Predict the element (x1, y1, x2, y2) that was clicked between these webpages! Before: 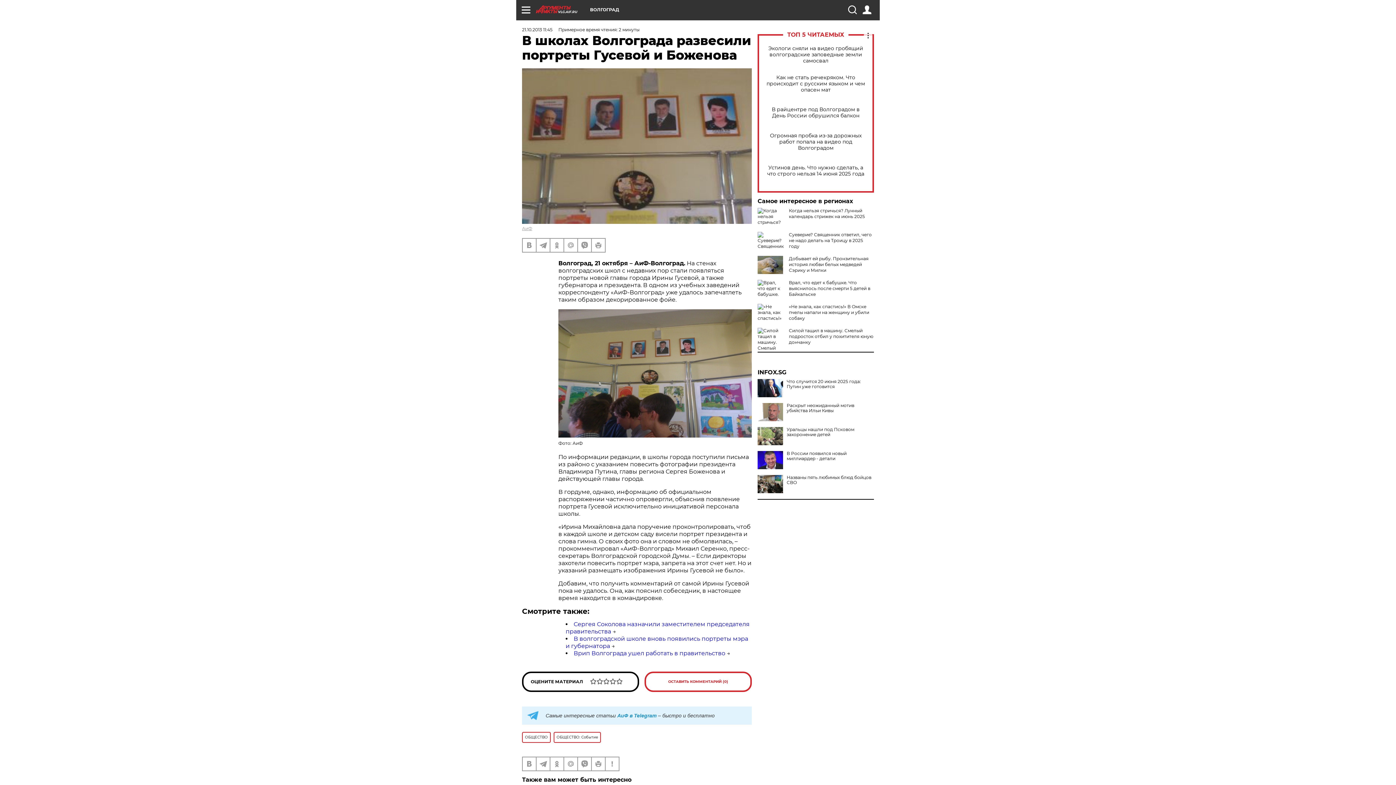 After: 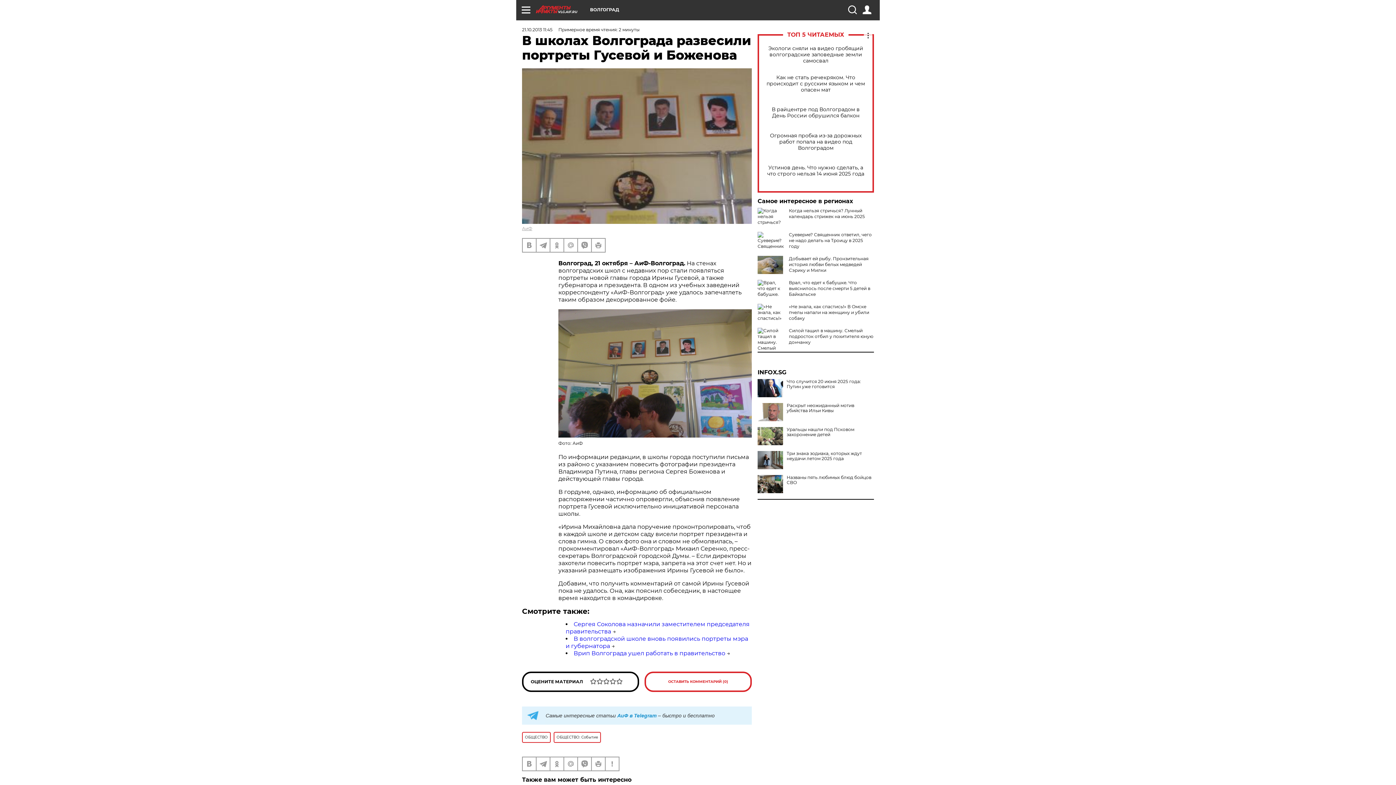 Action: bbox: (757, 451, 783, 469)